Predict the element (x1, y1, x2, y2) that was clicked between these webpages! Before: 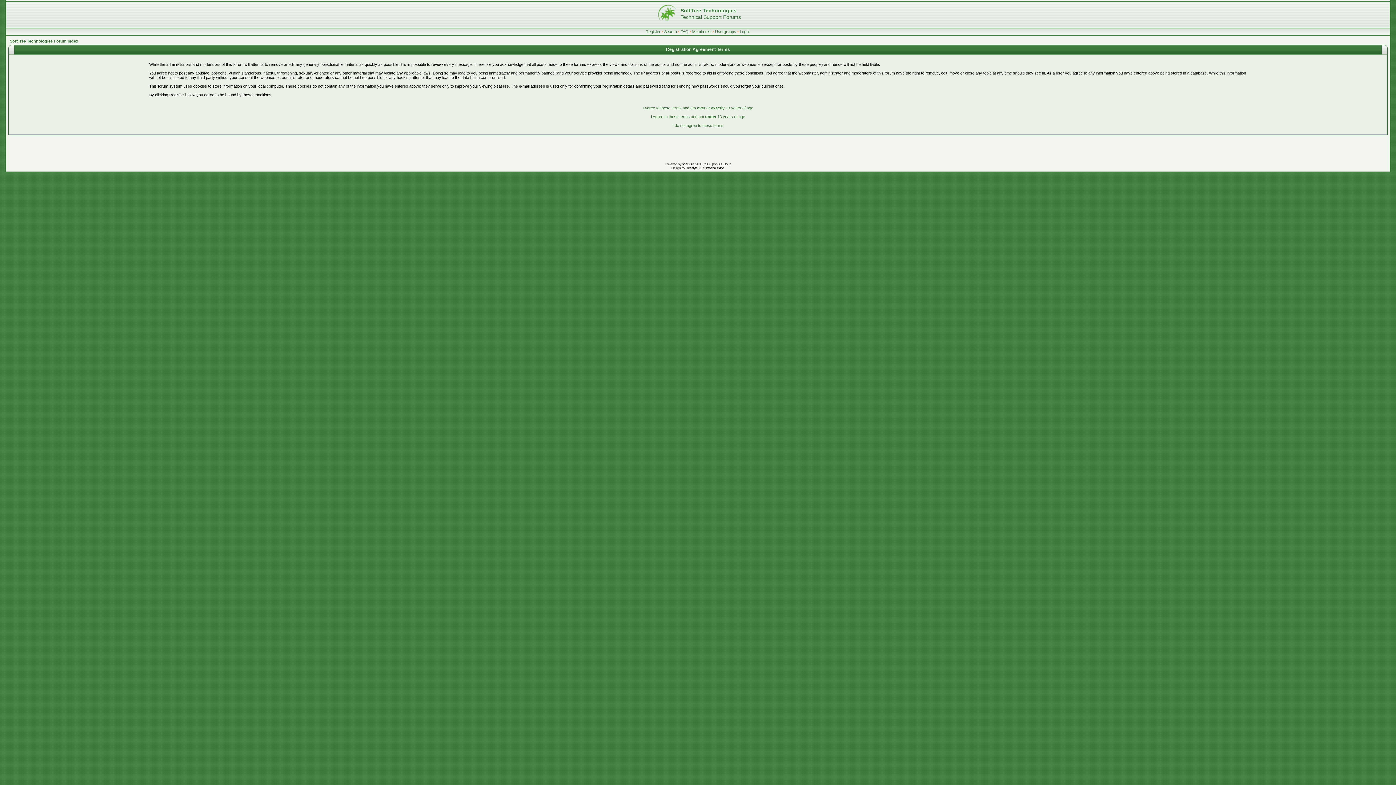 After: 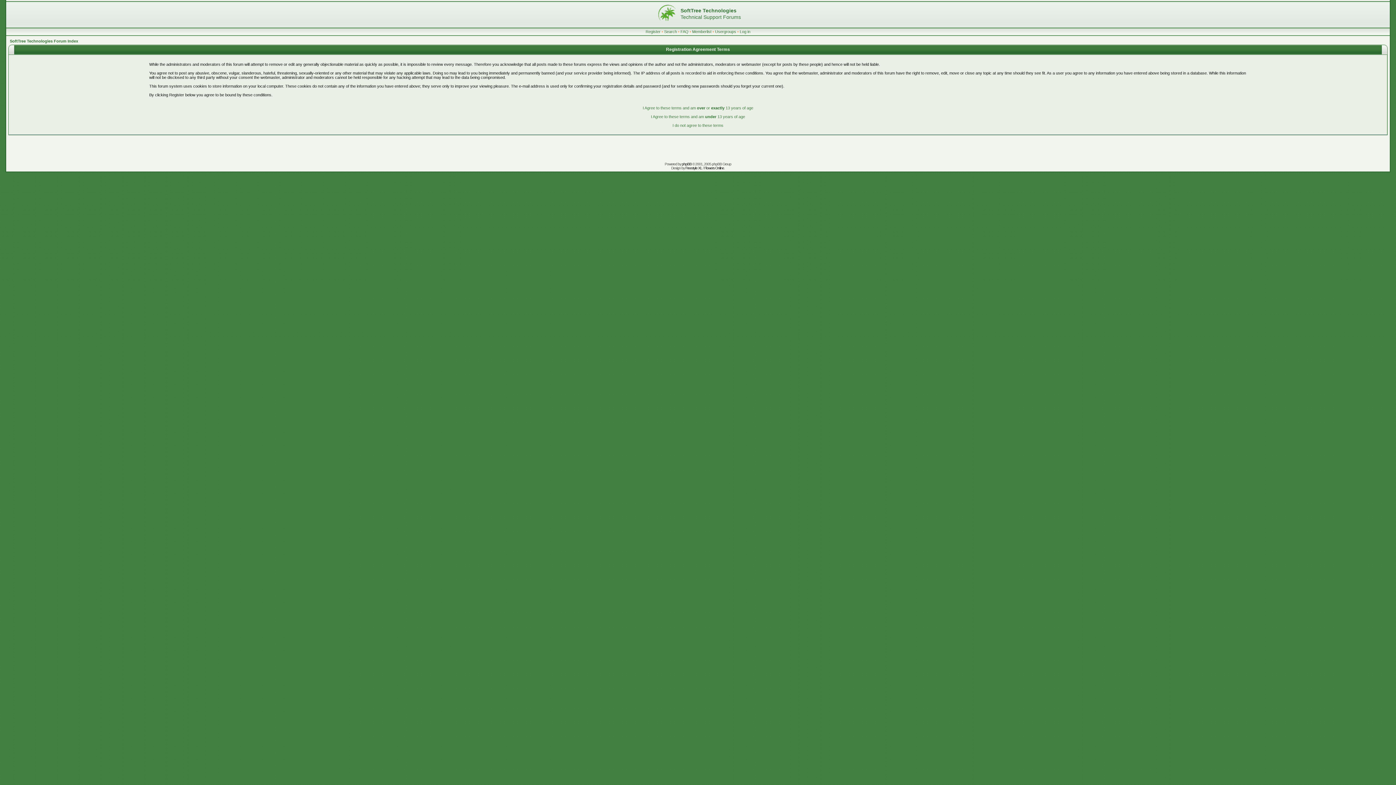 Action: label: phpBB bbox: (682, 162, 691, 166)